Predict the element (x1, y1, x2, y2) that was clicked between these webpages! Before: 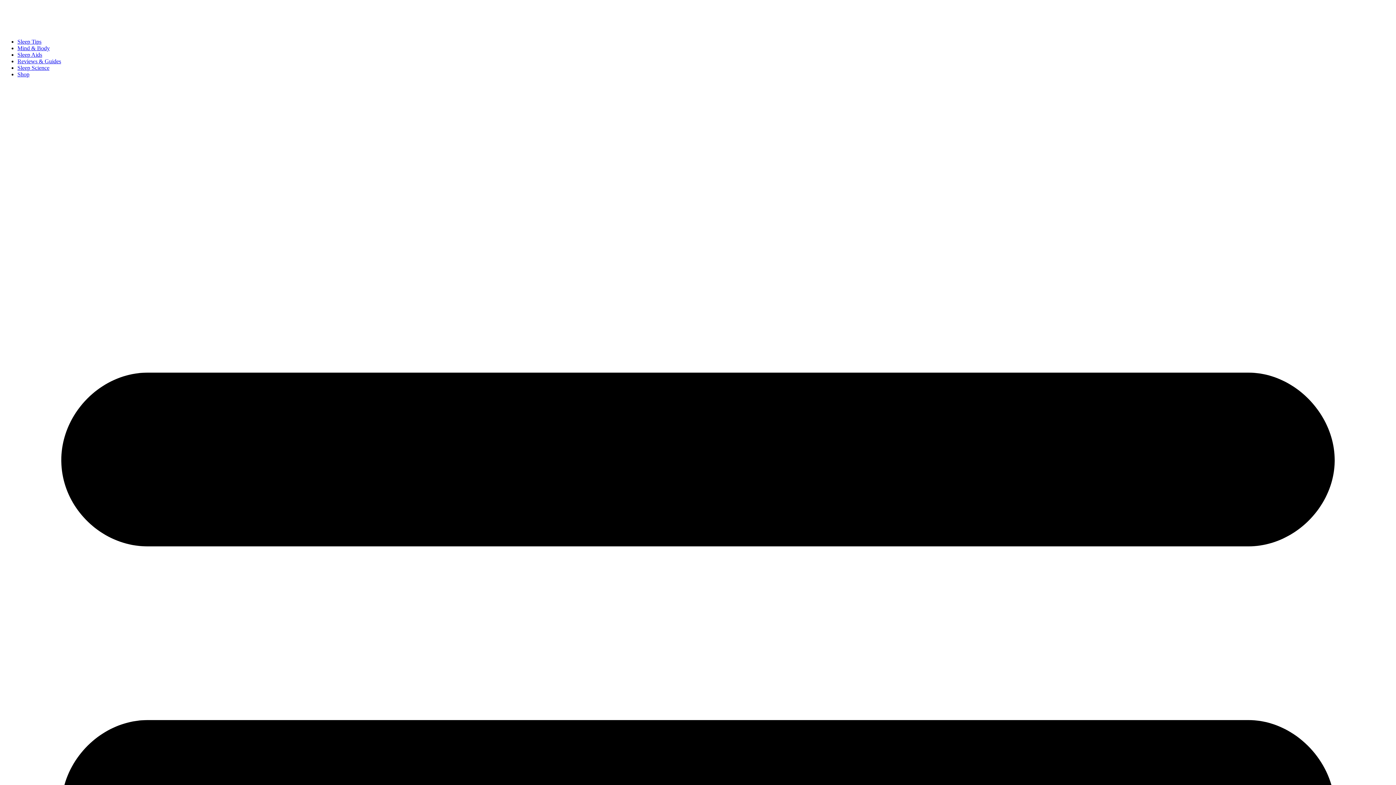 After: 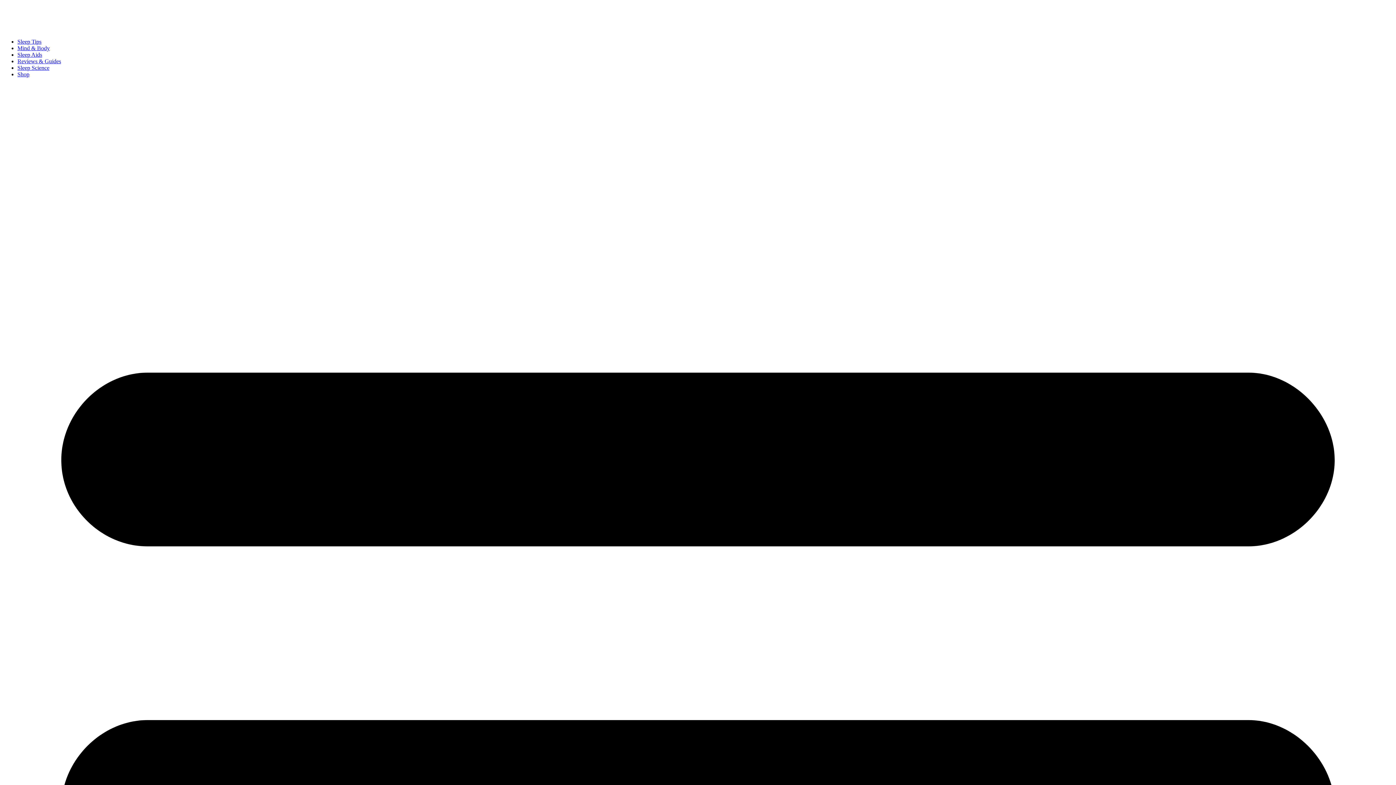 Action: label: Mind & Body bbox: (17, 45, 49, 51)